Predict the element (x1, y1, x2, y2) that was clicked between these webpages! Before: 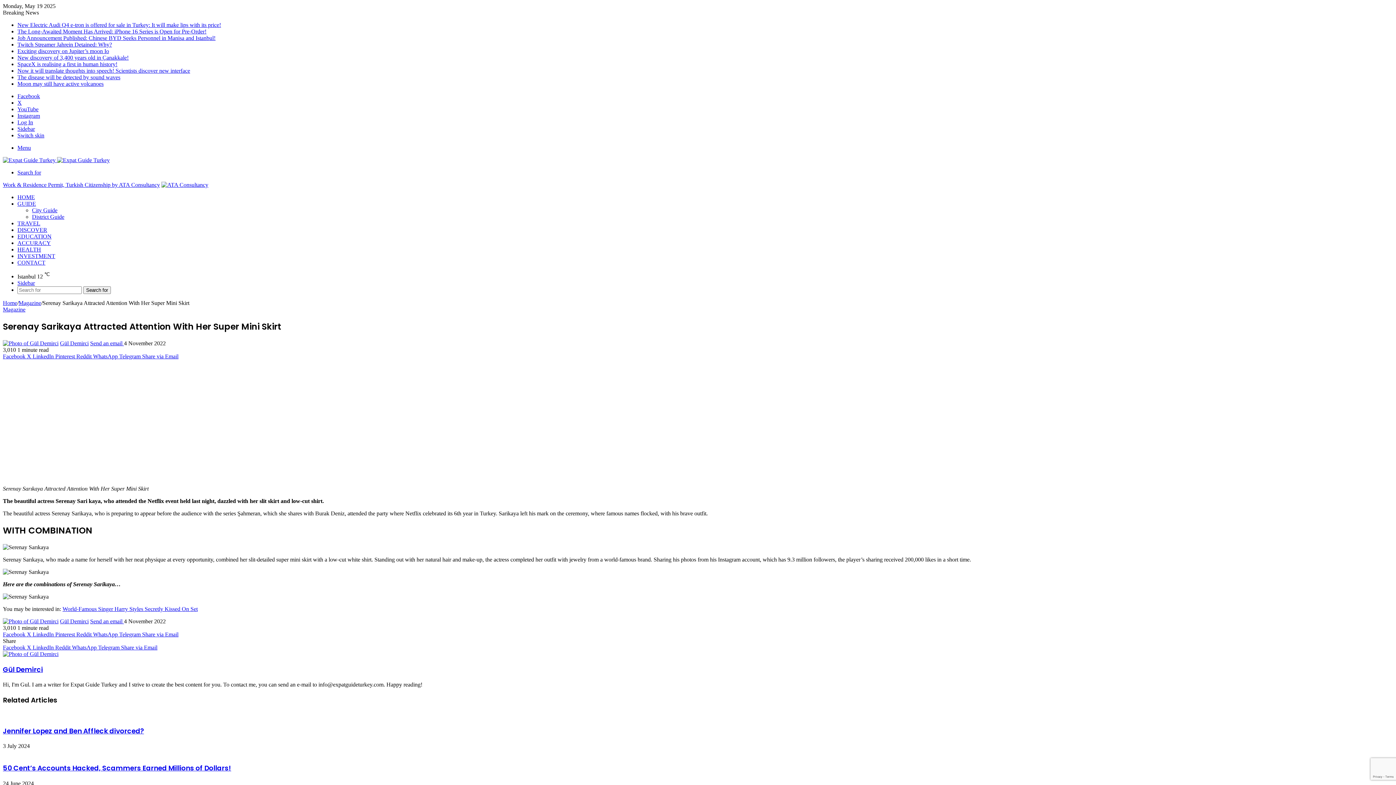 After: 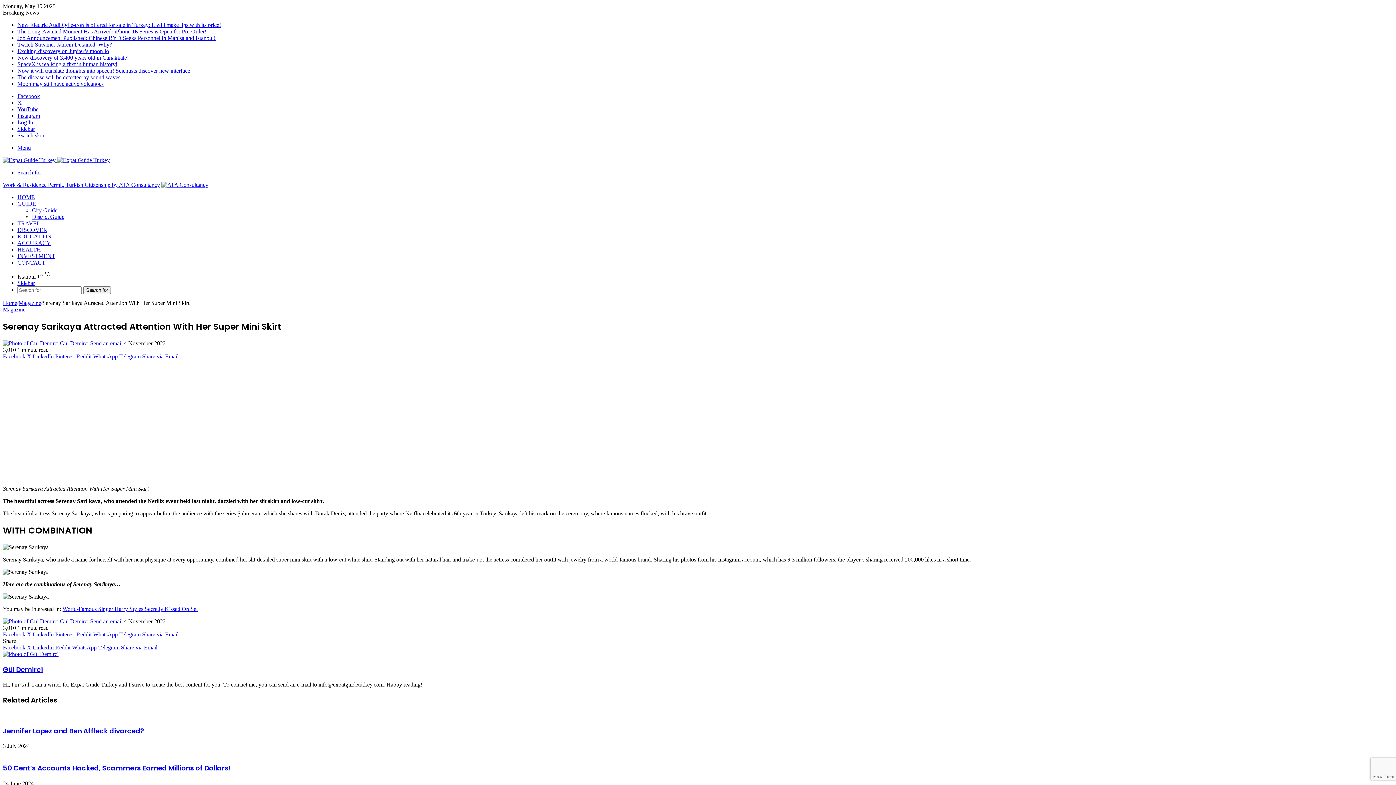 Action: bbox: (161, 181, 208, 188)